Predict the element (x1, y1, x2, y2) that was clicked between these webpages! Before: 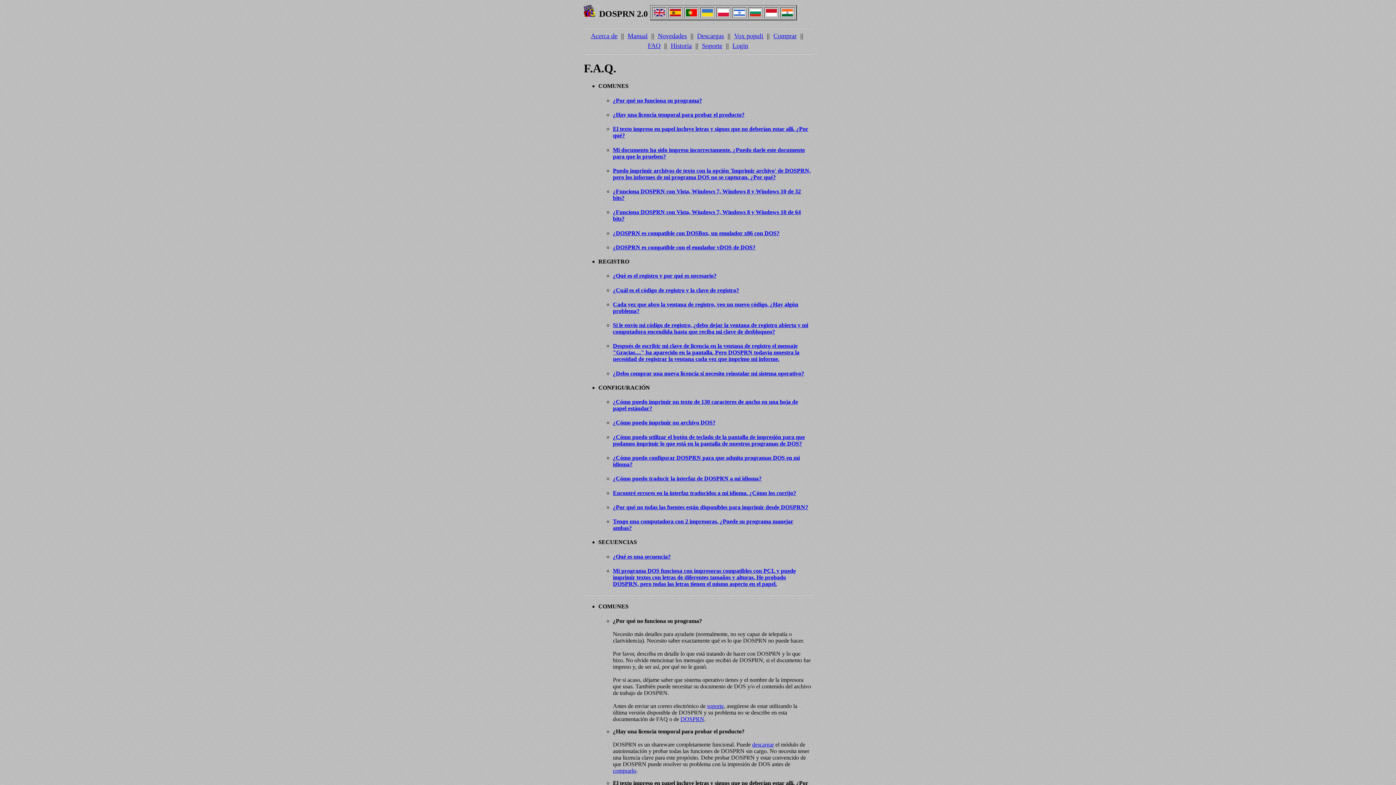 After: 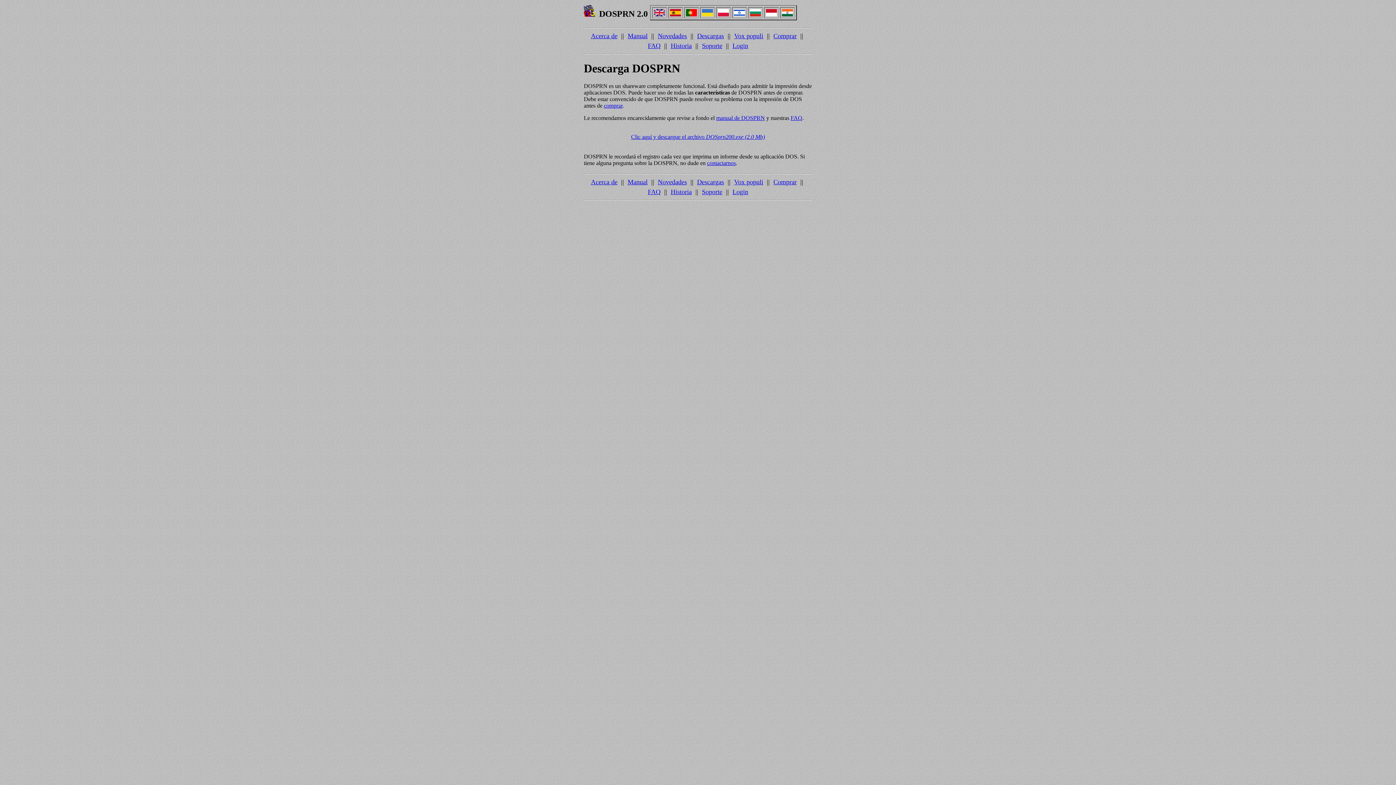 Action: label: Descargas bbox: (697, 32, 724, 39)